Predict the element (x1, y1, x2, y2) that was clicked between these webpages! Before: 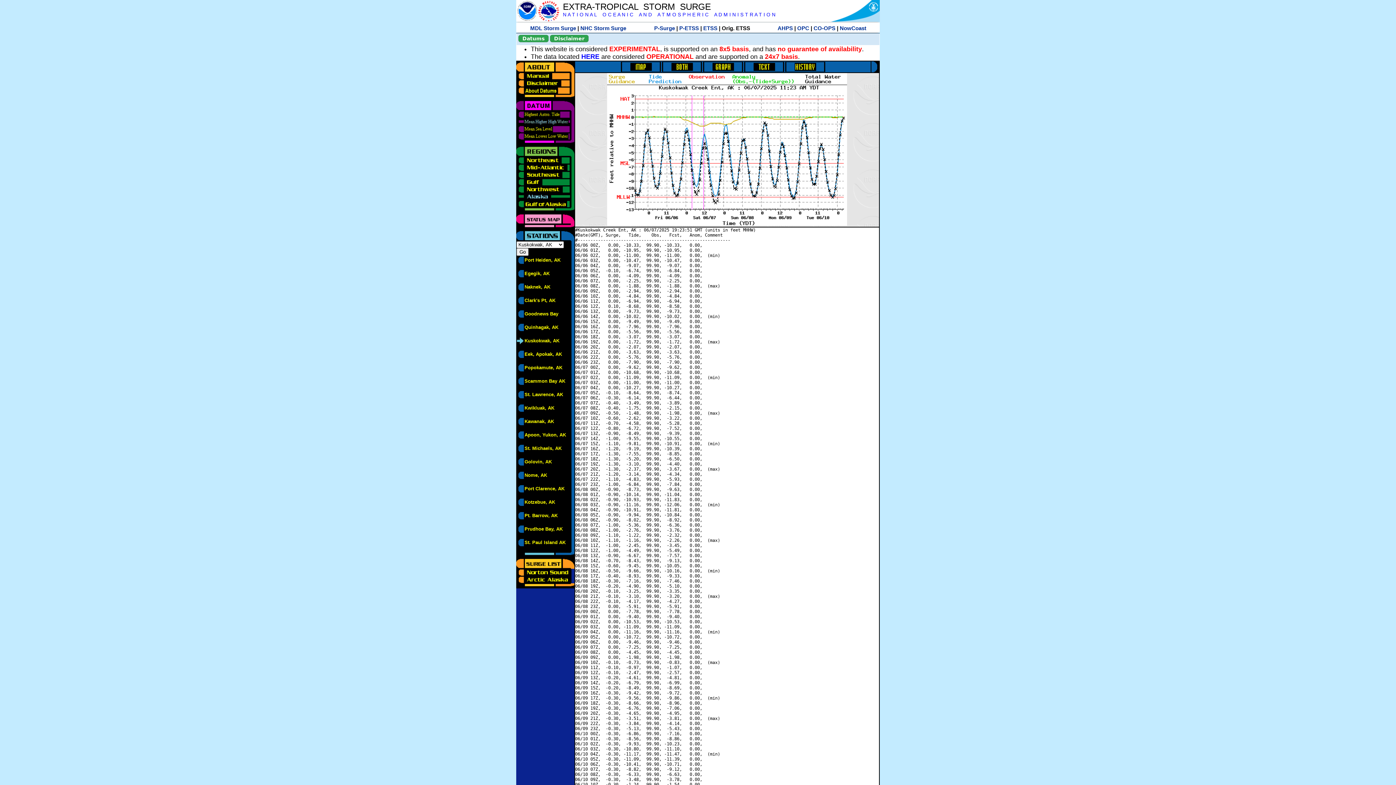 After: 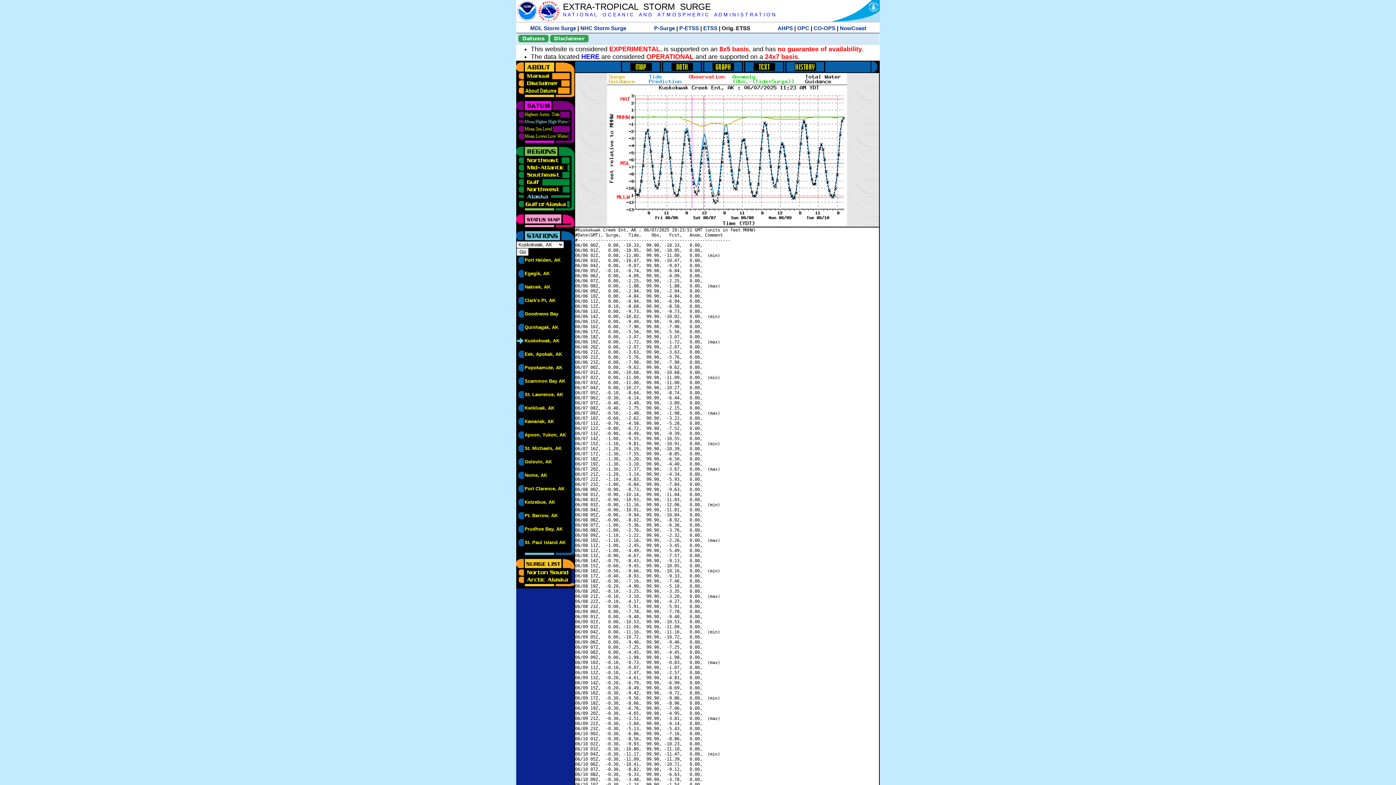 Action: bbox: (581, 53, 599, 60) label: HERE